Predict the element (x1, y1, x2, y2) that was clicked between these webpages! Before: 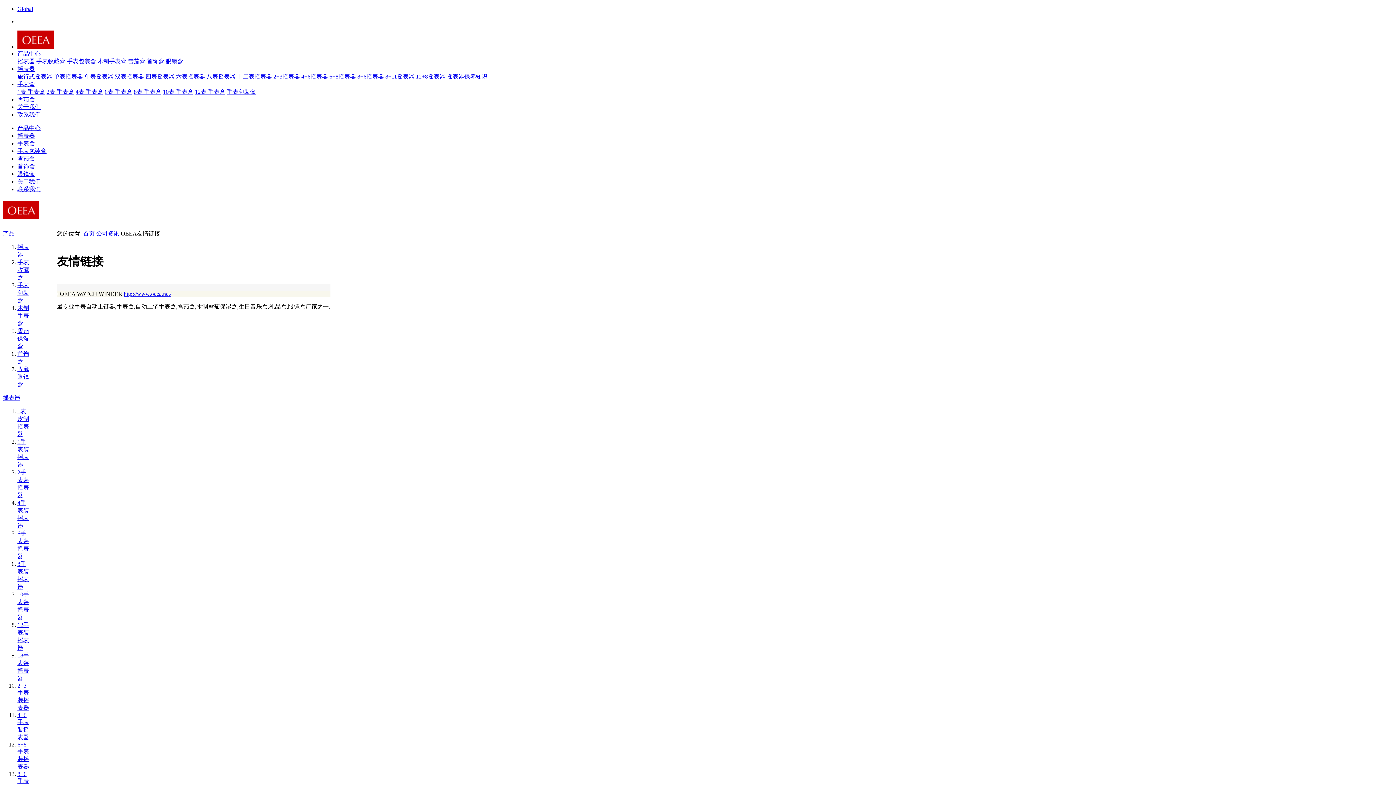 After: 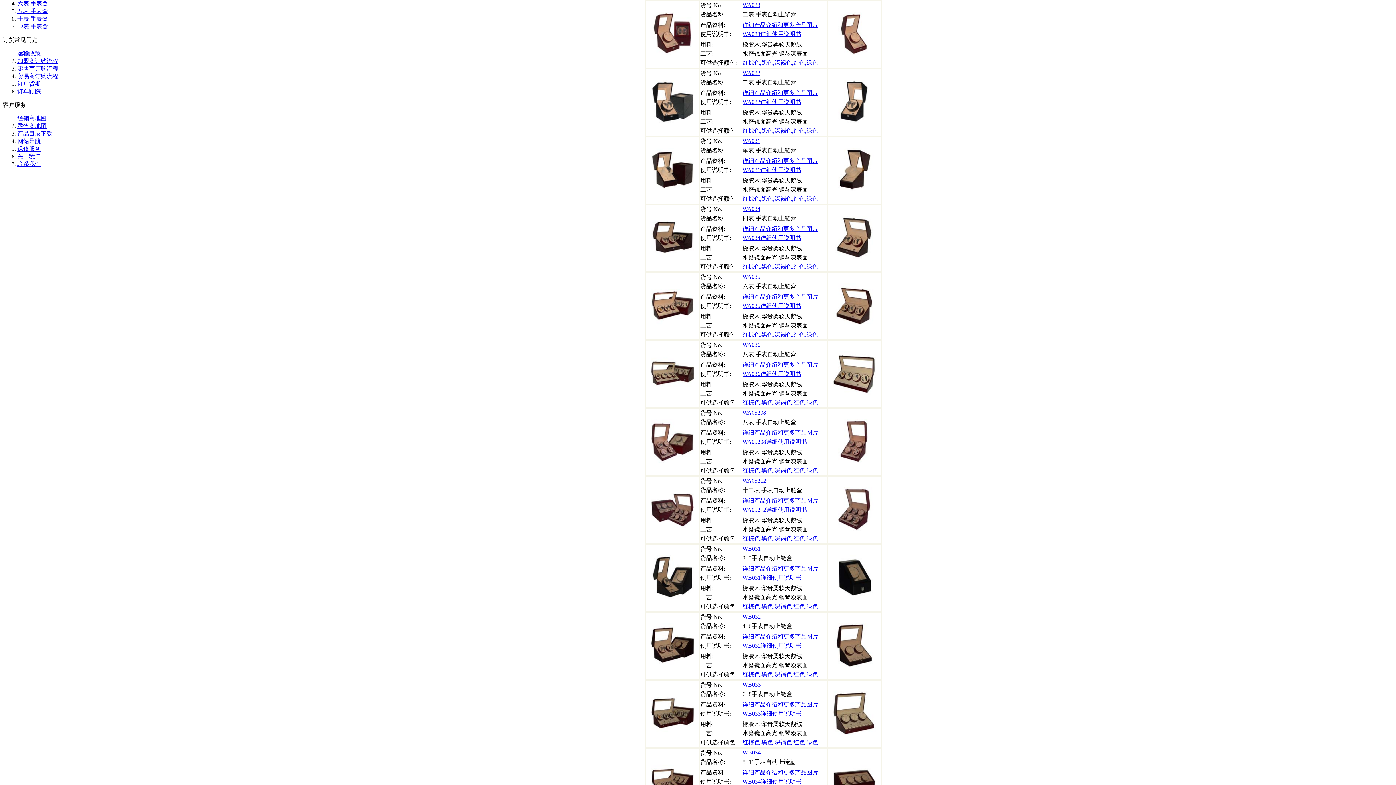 Action: label: 双表摇表器 bbox: (114, 73, 144, 79)